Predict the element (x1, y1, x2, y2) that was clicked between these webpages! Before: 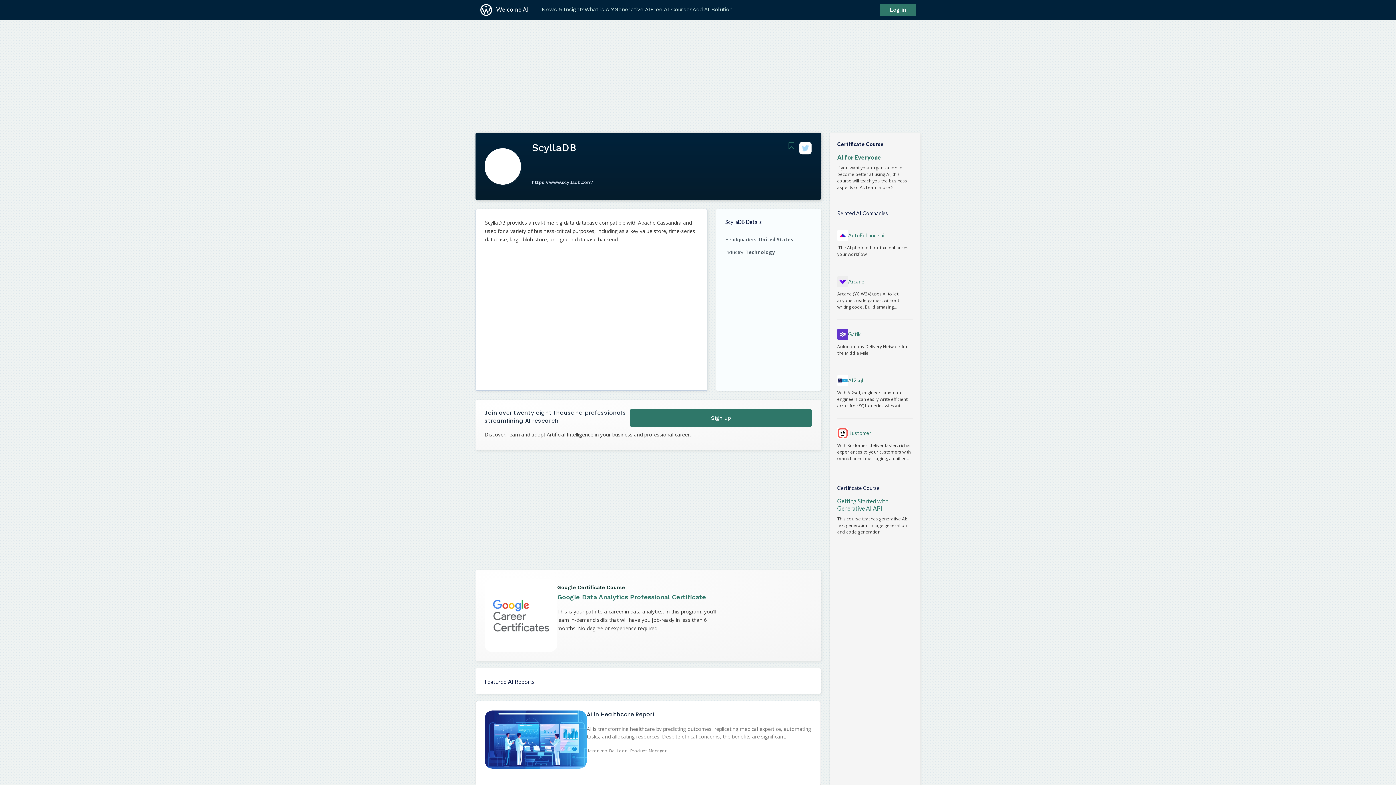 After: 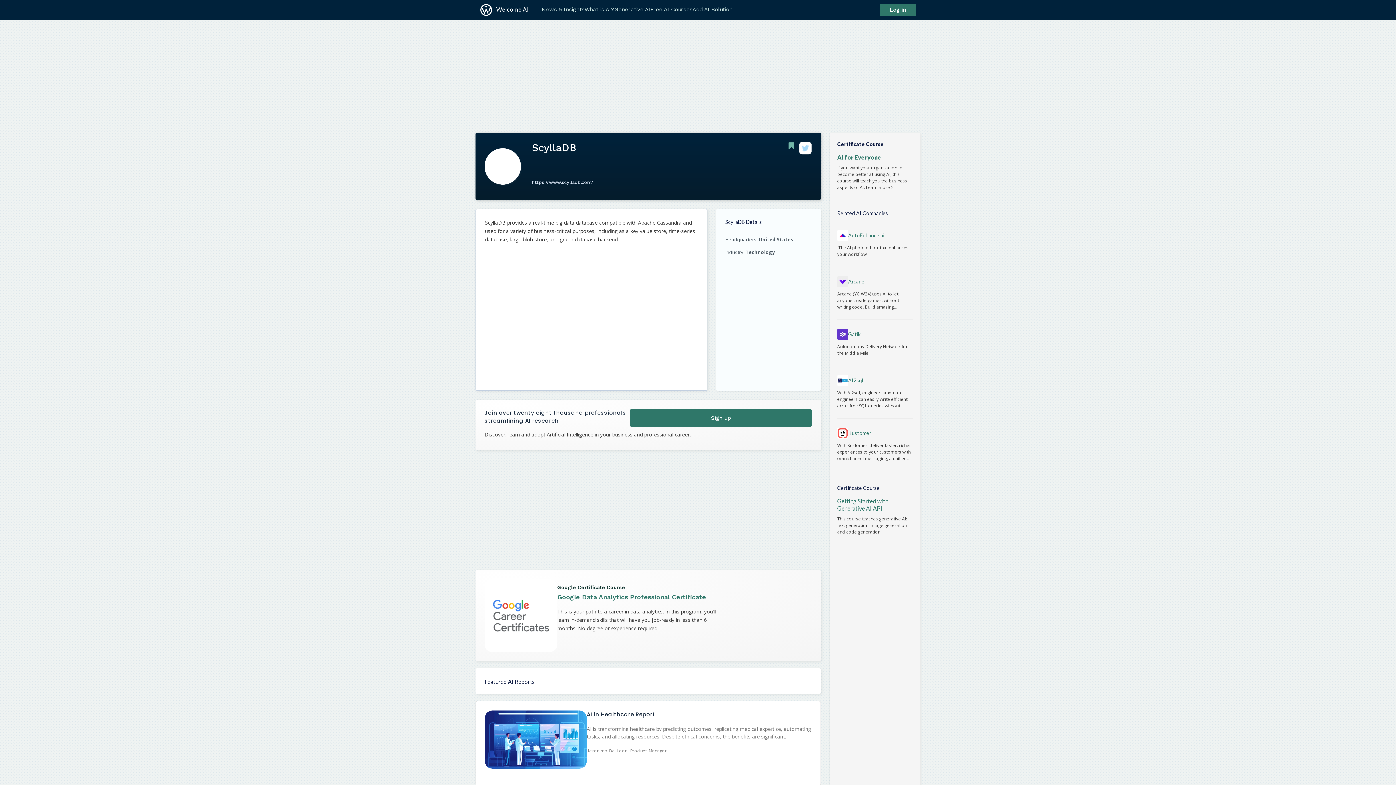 Action: bbox: (787, 141, 795, 149)